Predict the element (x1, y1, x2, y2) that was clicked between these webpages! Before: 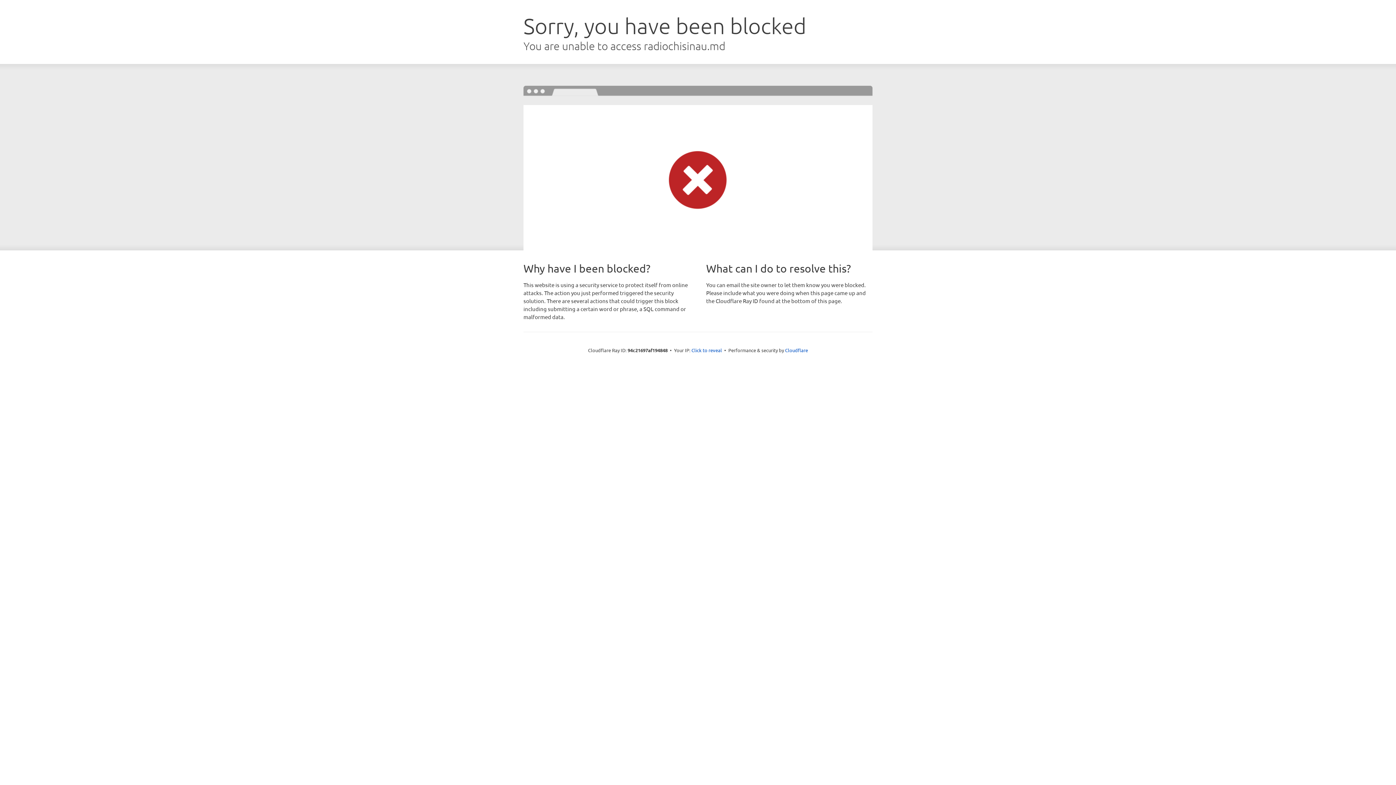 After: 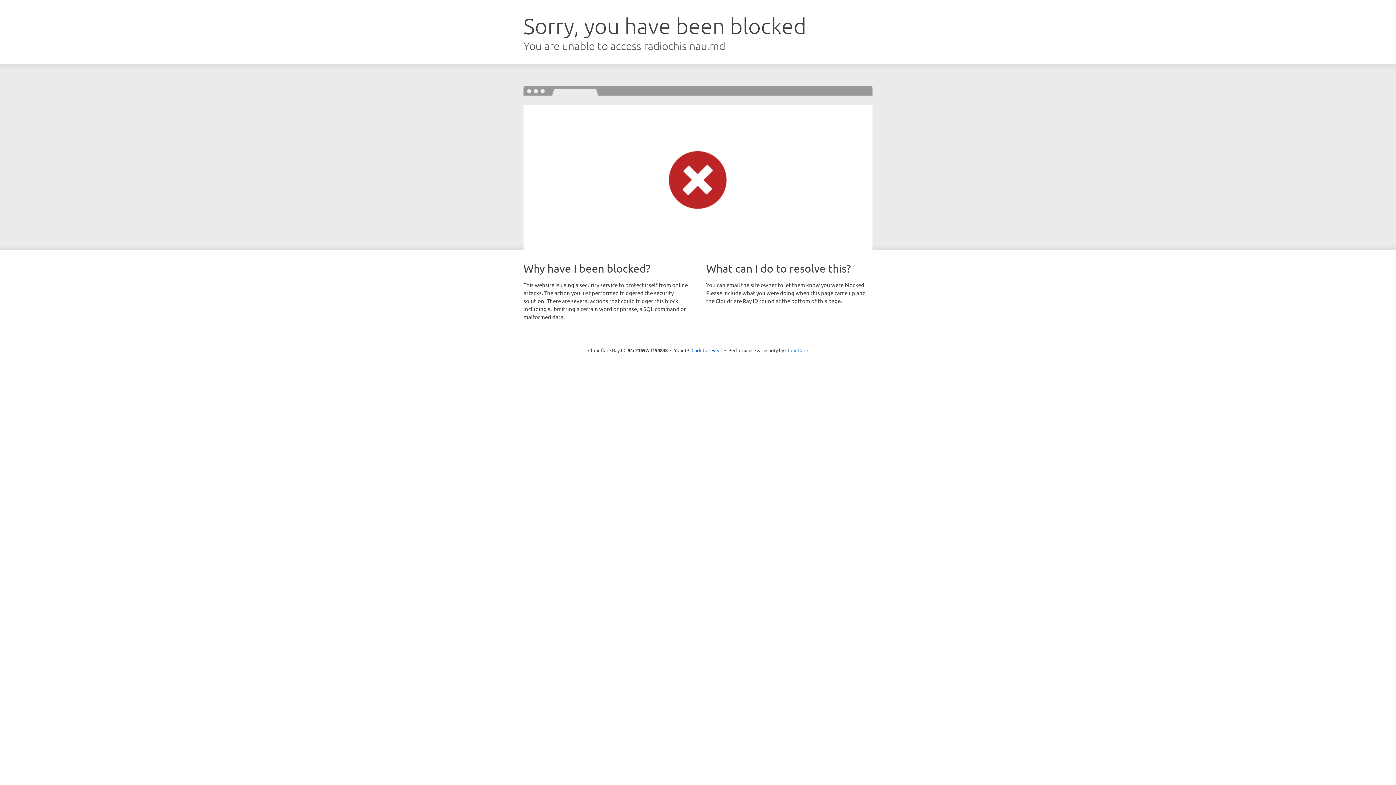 Action: label: Cloudflare bbox: (785, 347, 808, 353)